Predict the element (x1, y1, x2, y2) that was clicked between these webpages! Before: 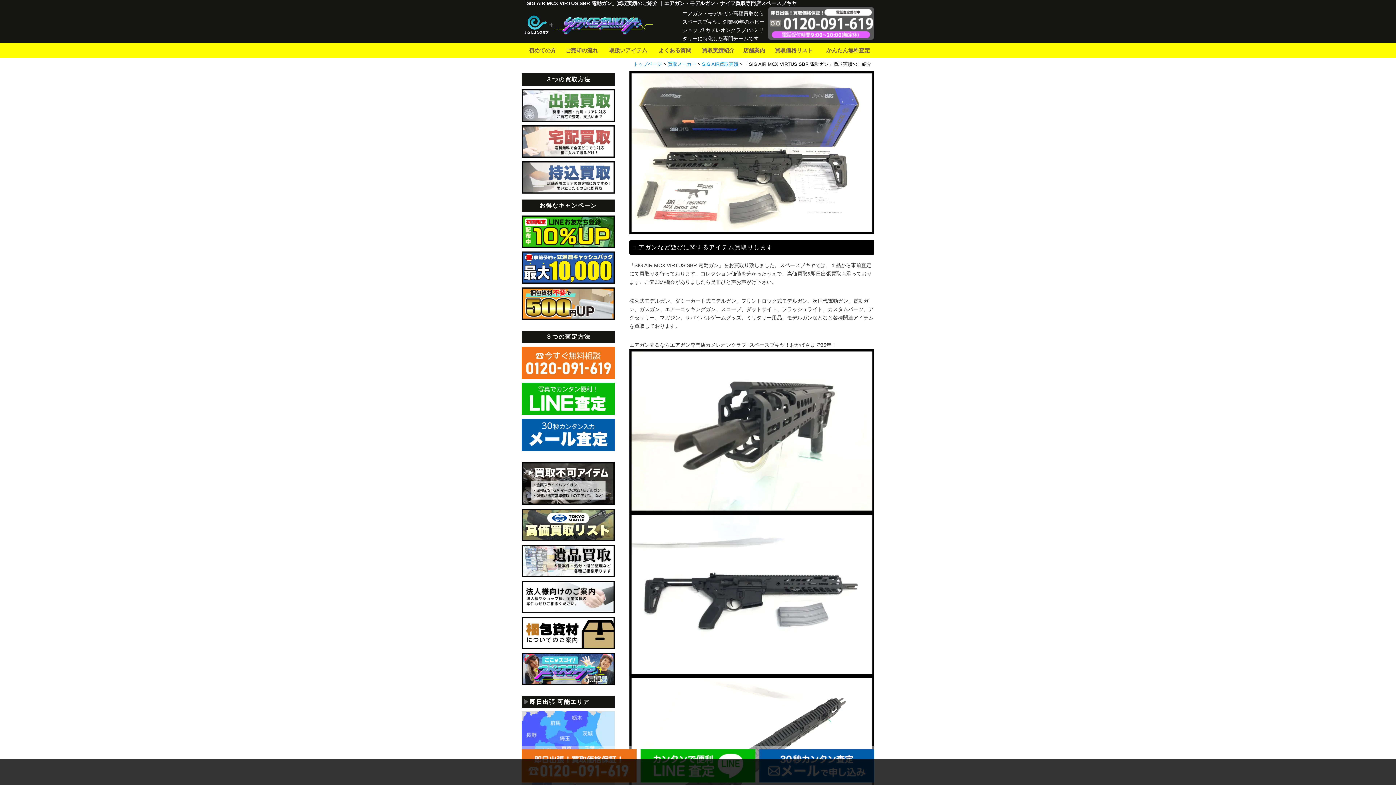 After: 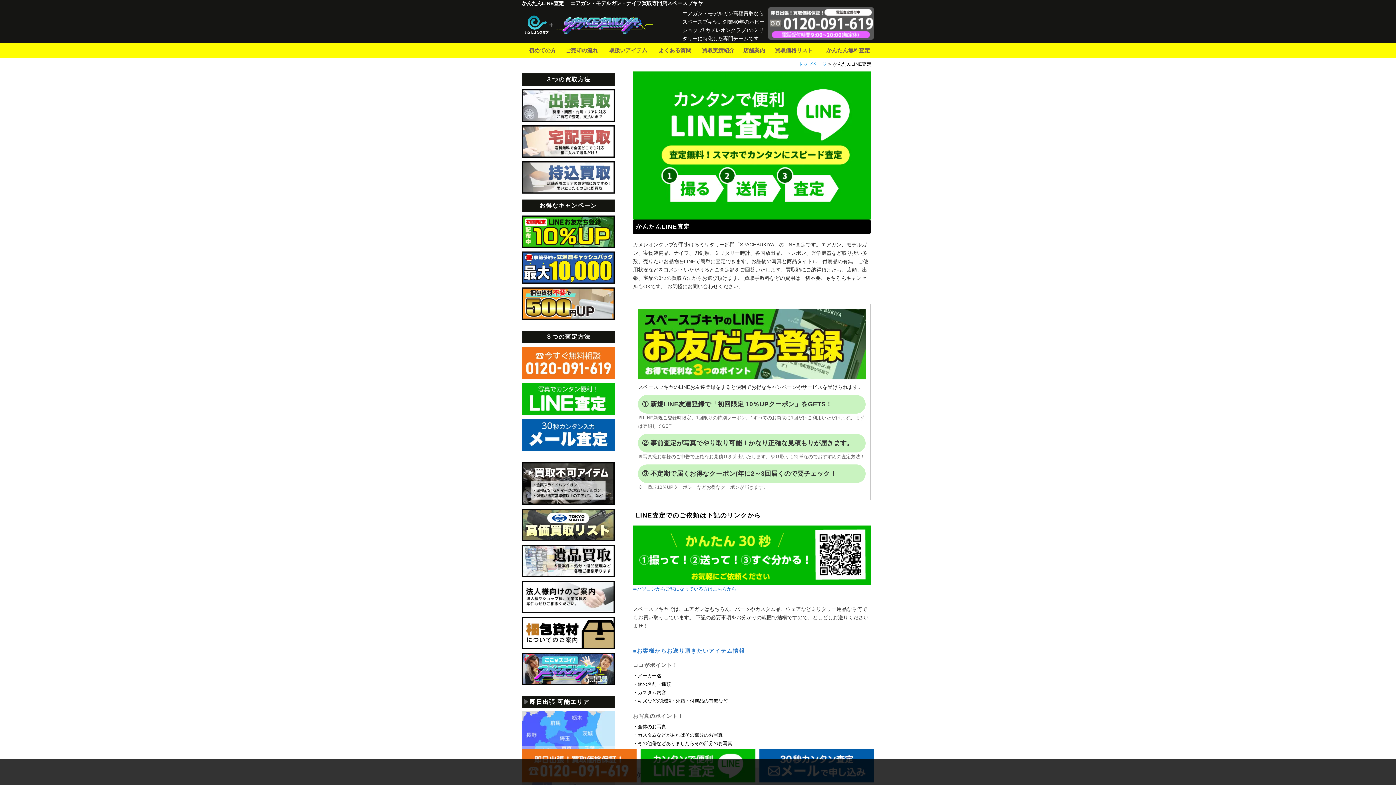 Action: bbox: (640, 775, 755, 781)